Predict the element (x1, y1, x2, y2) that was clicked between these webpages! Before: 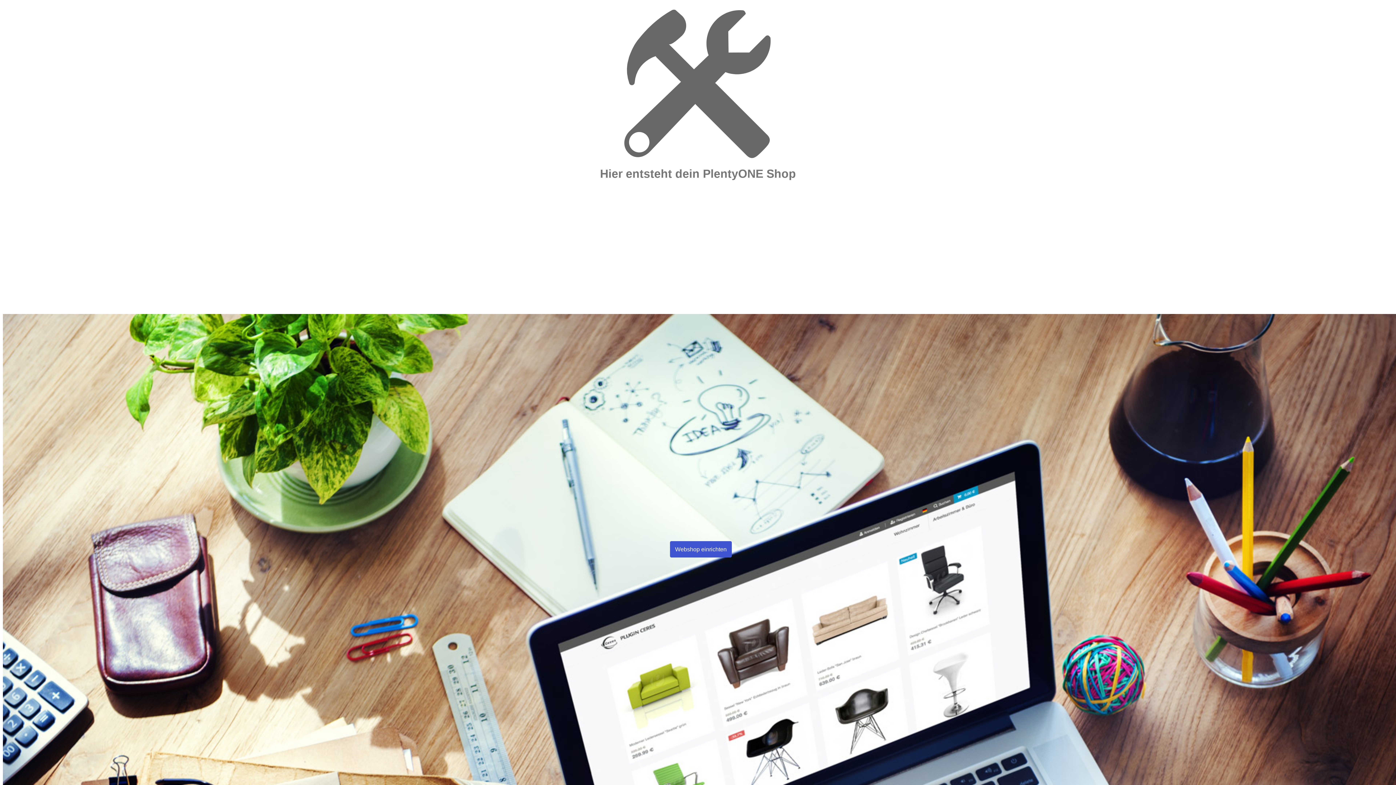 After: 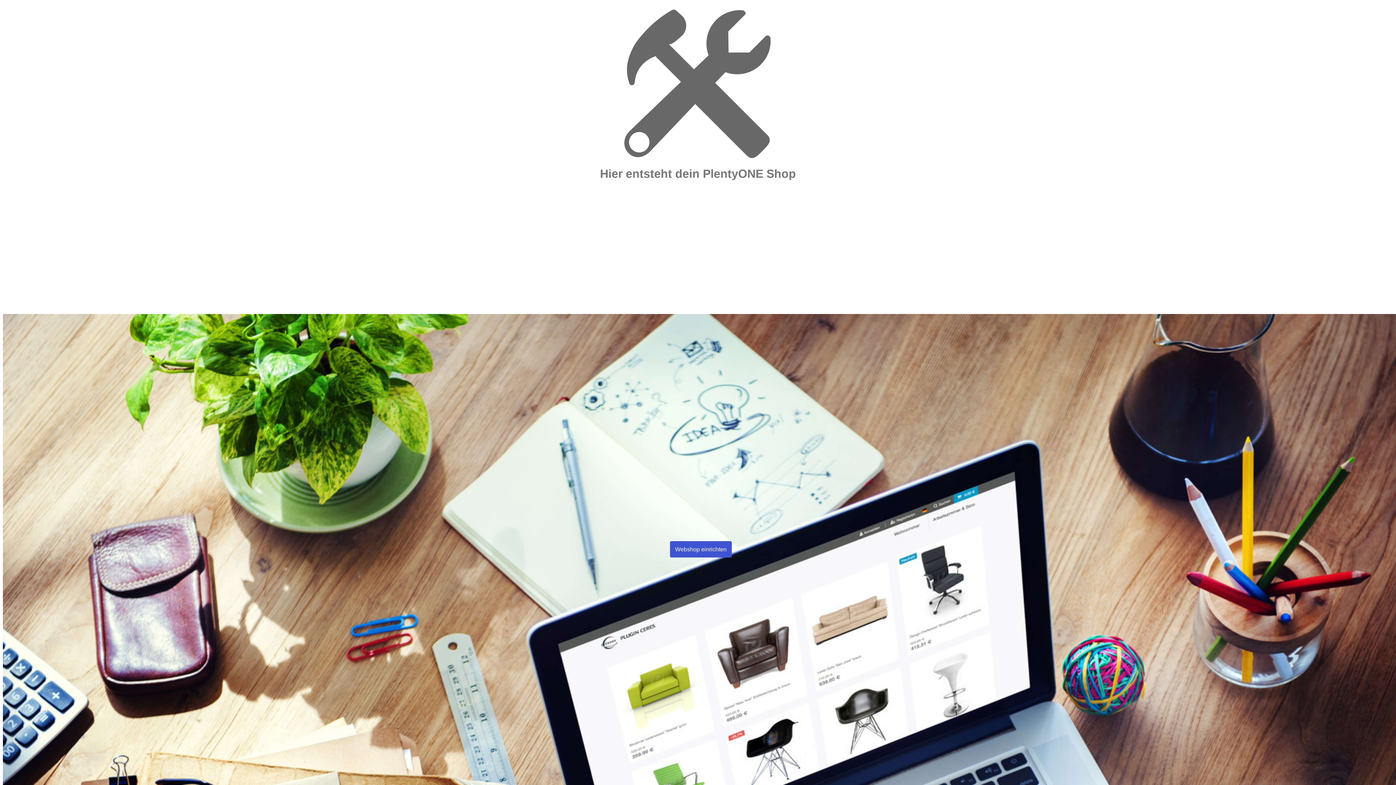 Action: bbox: (670, 541, 732, 557) label: Webshop einrichten